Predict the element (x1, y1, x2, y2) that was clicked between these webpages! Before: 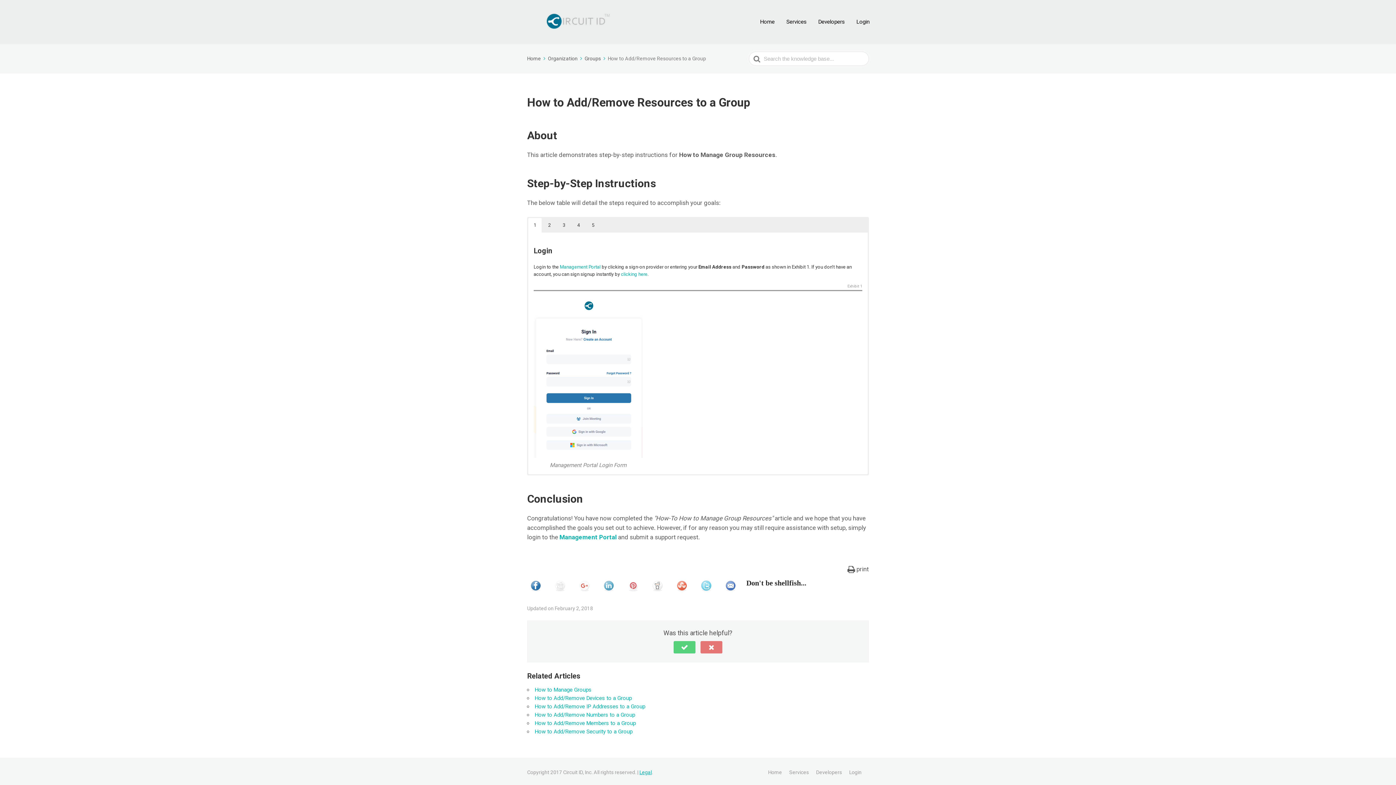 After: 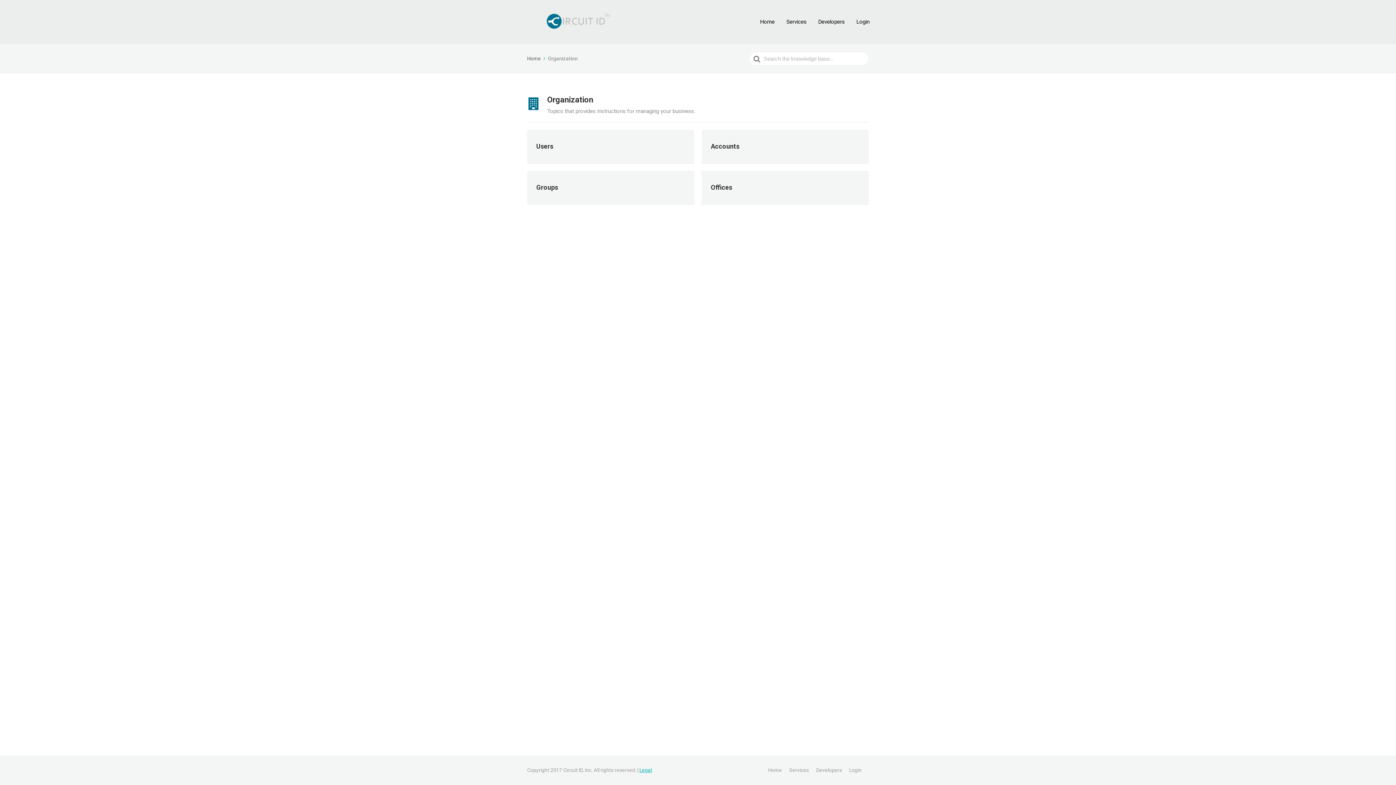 Action: bbox: (548, 55, 583, 61) label: Organization 